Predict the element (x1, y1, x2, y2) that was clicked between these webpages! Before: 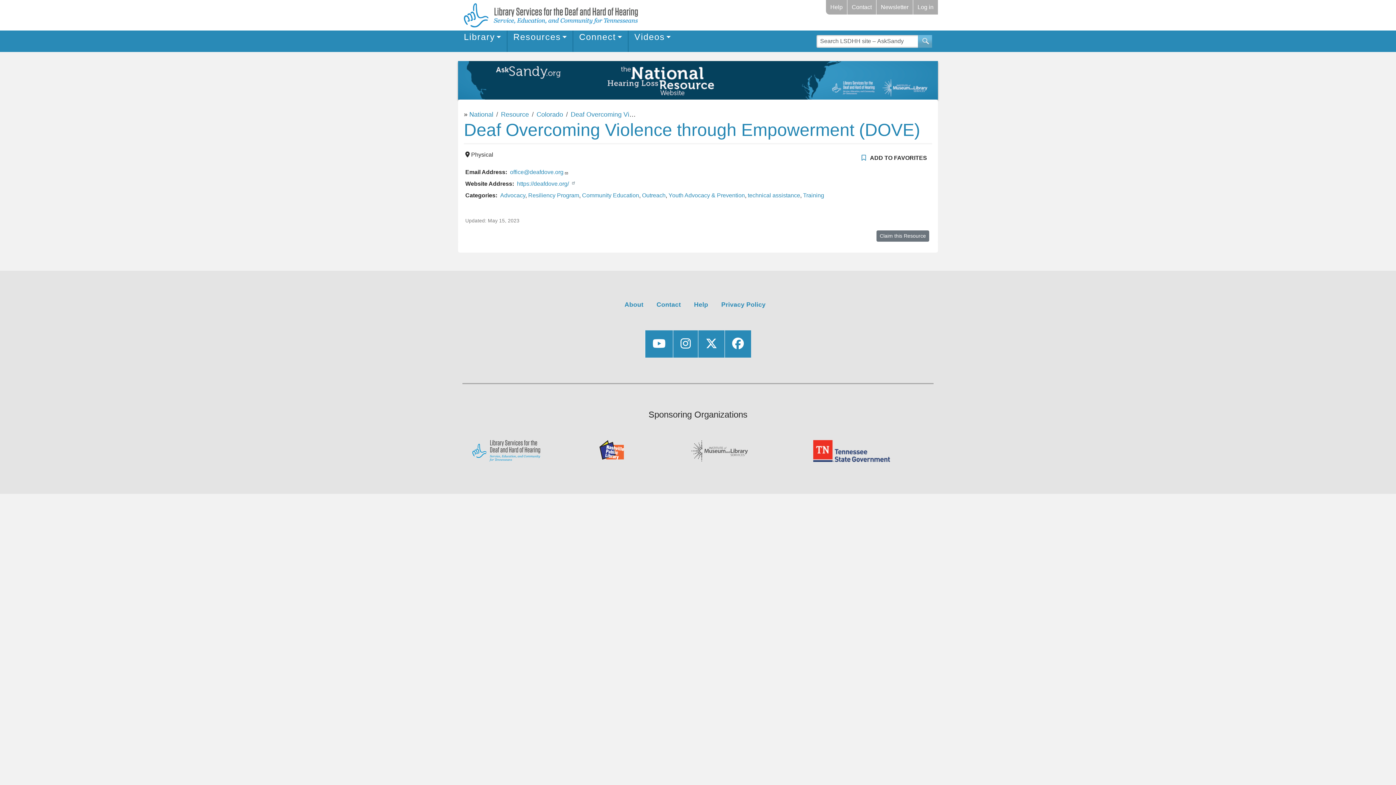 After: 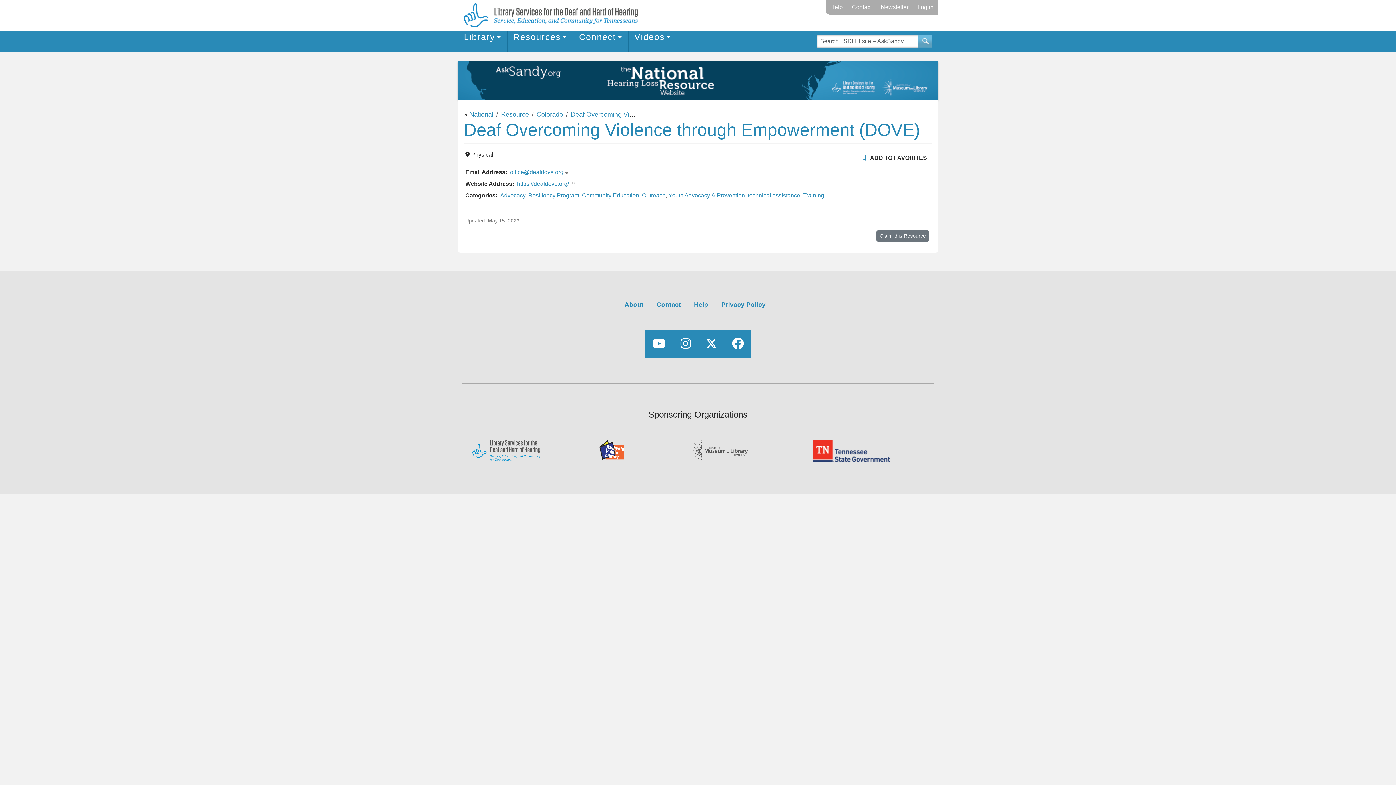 Action: label: Newsletter bbox: (876, 0, 913, 14)